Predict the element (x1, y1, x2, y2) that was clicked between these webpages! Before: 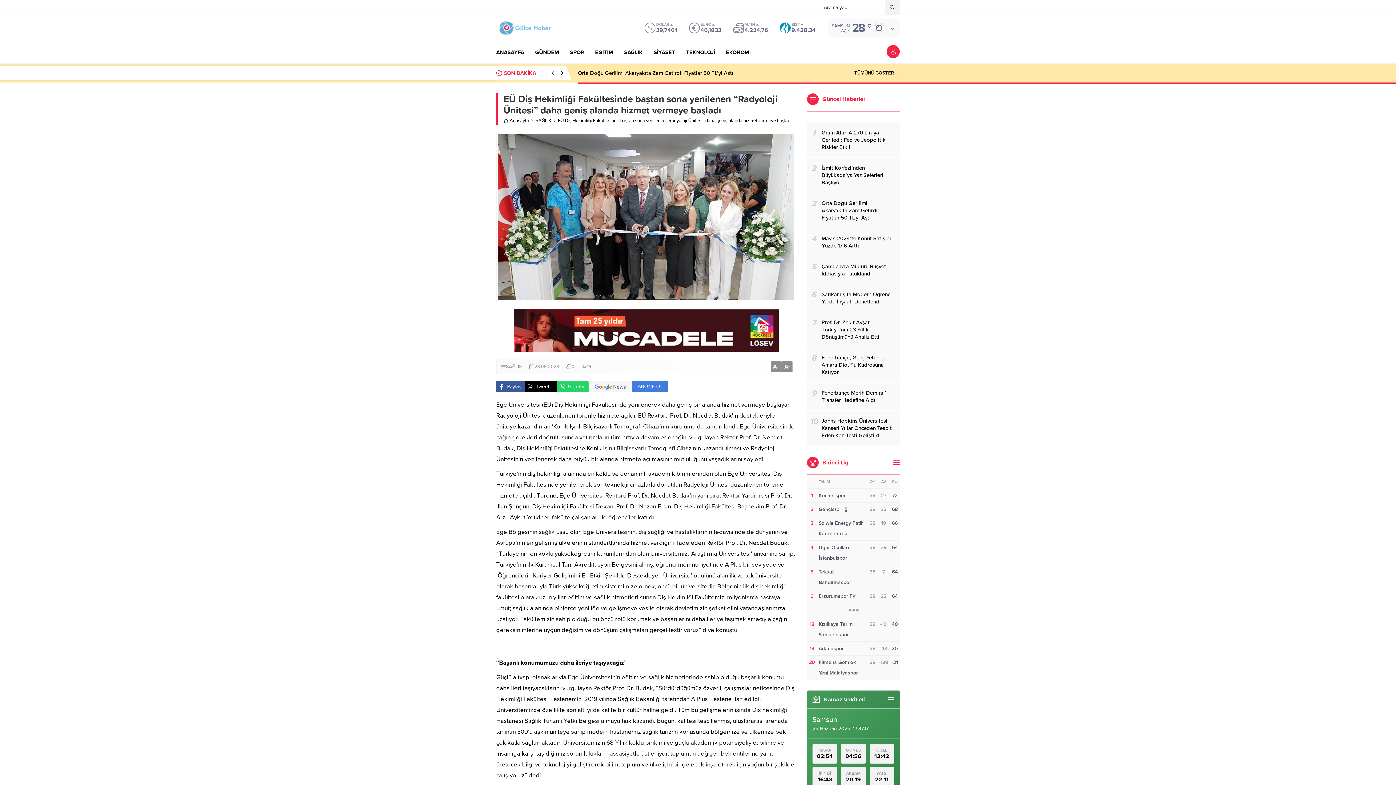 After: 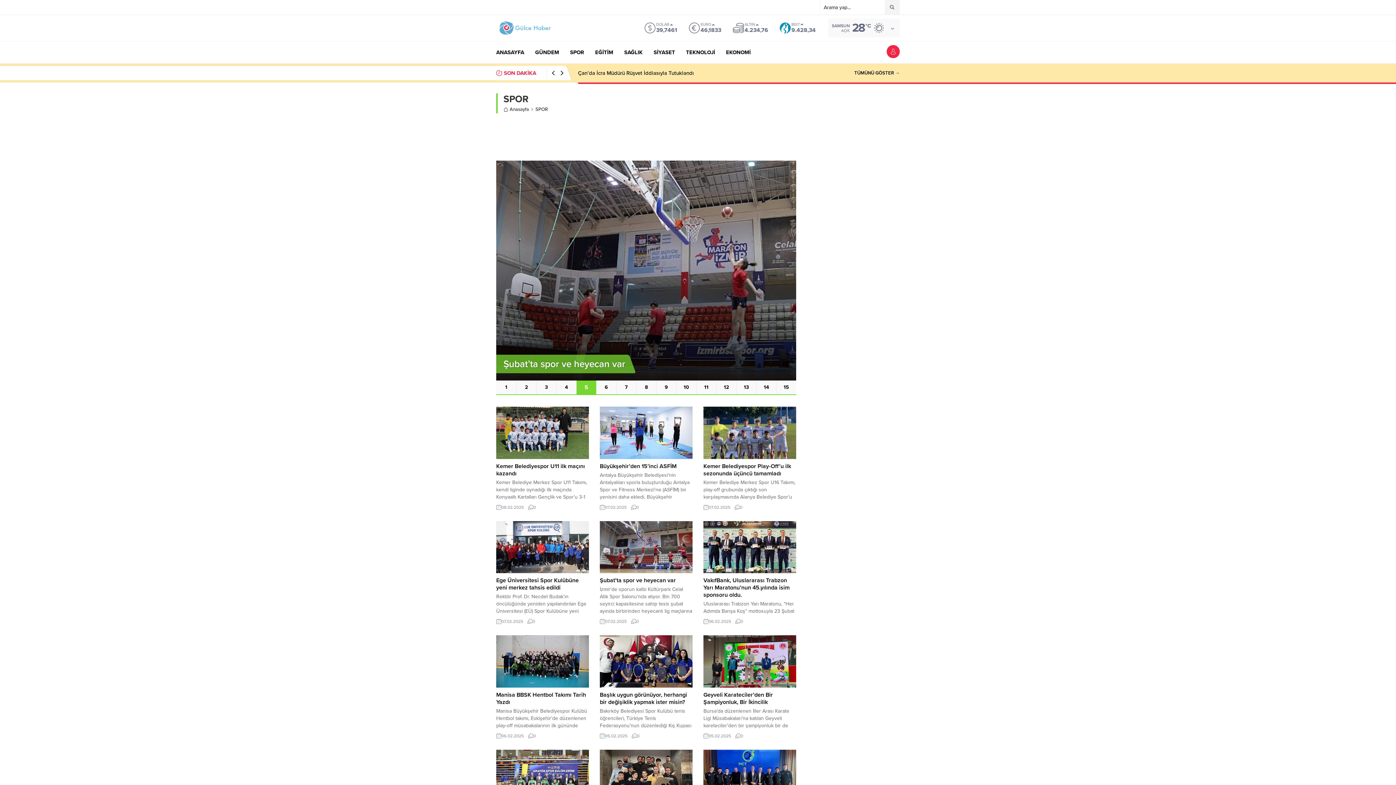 Action: label: SPOR bbox: (570, 41, 584, 63)